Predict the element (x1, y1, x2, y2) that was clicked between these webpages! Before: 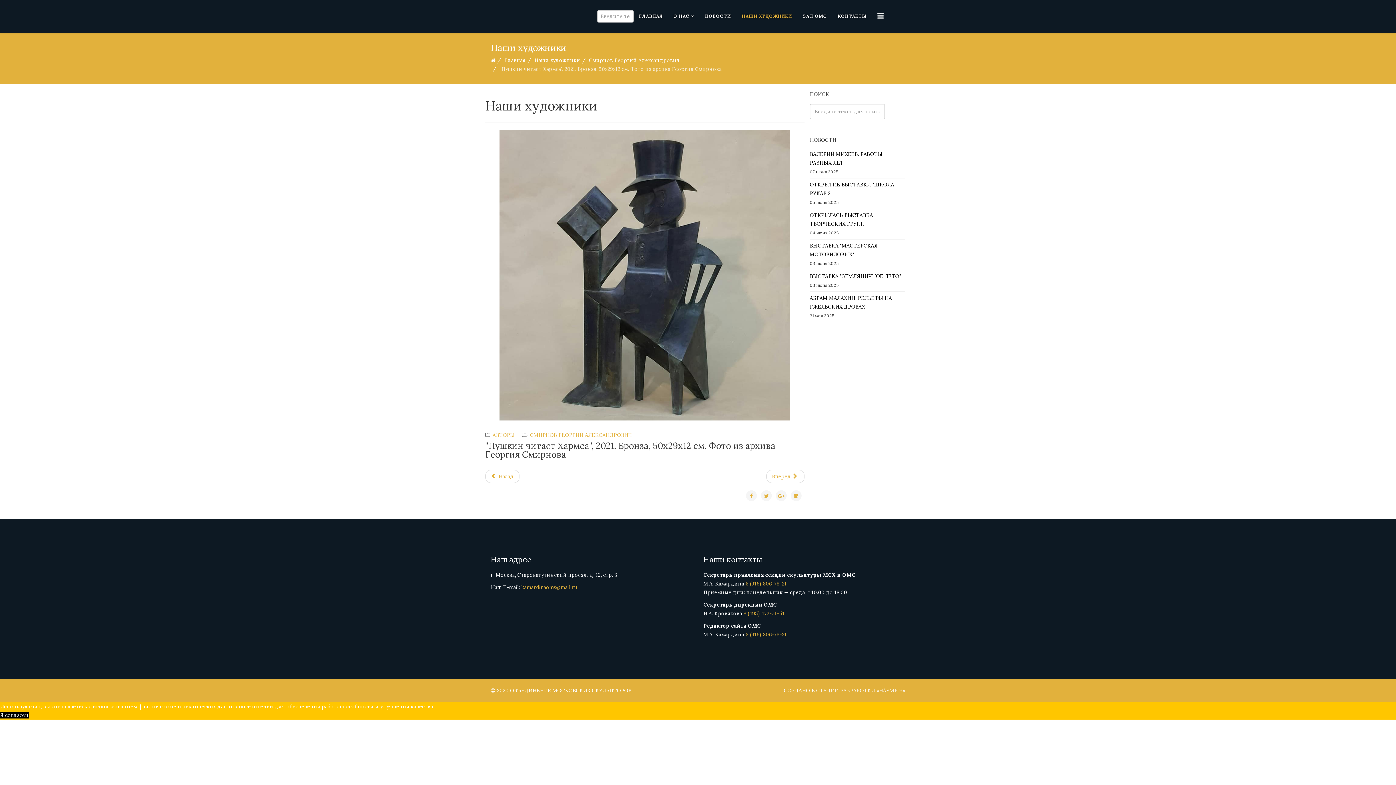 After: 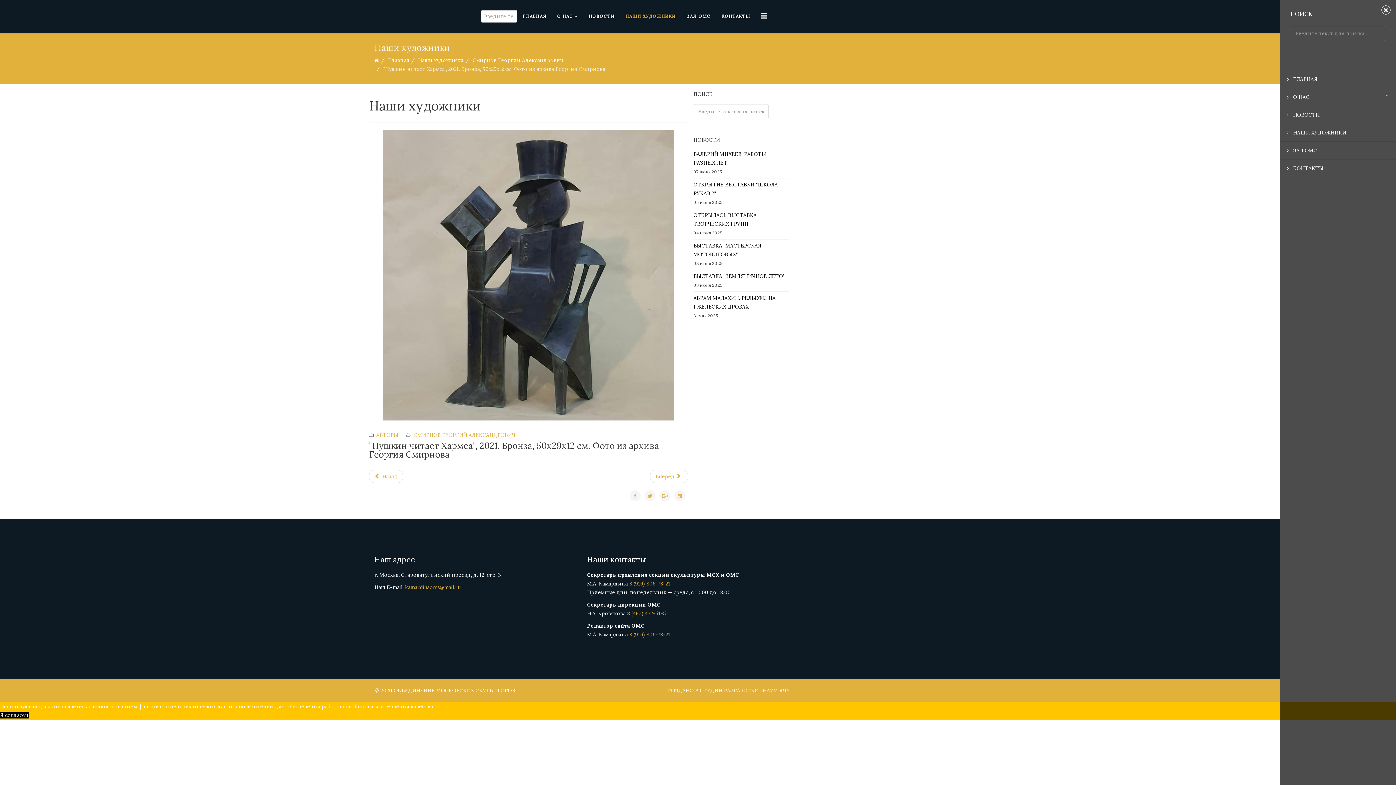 Action: label: Menu bbox: (877, 0, 883, 31)